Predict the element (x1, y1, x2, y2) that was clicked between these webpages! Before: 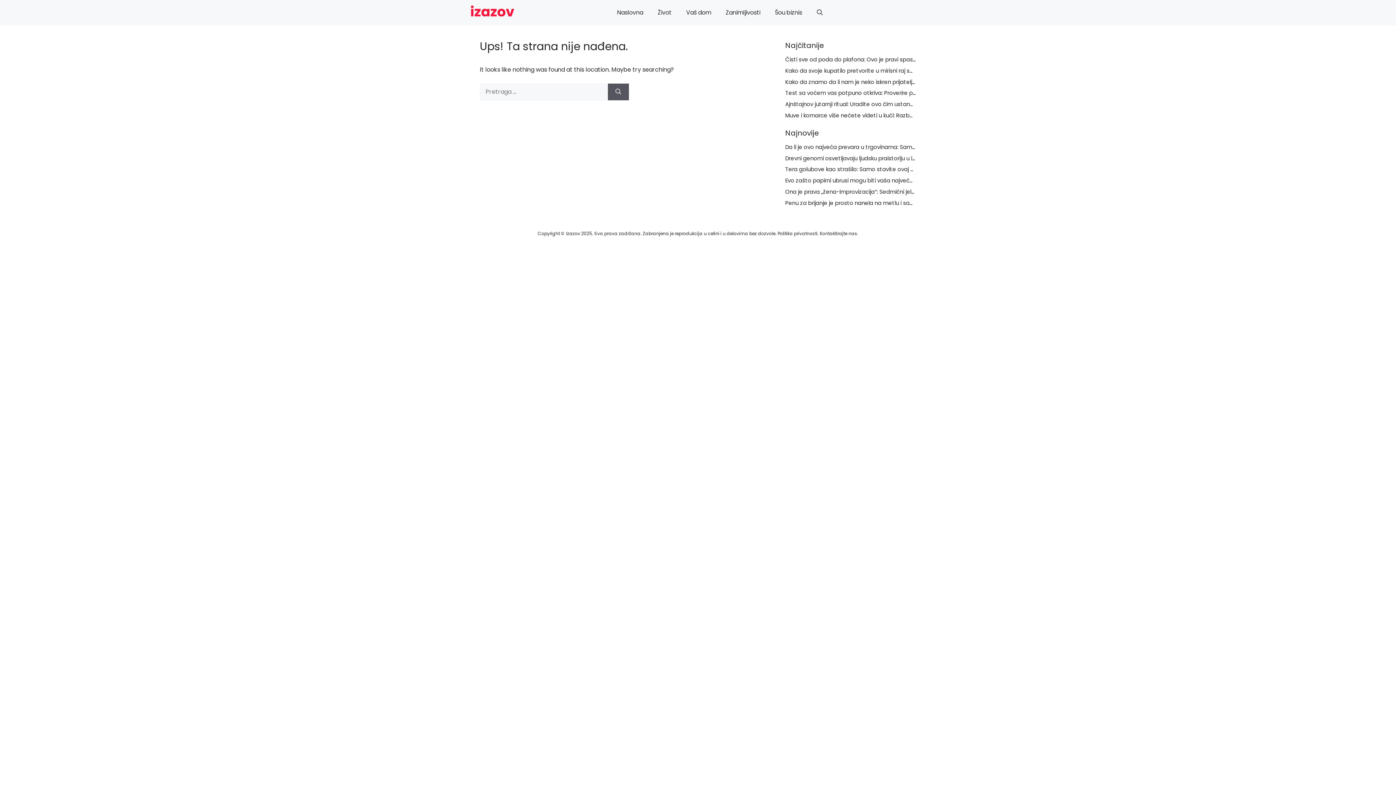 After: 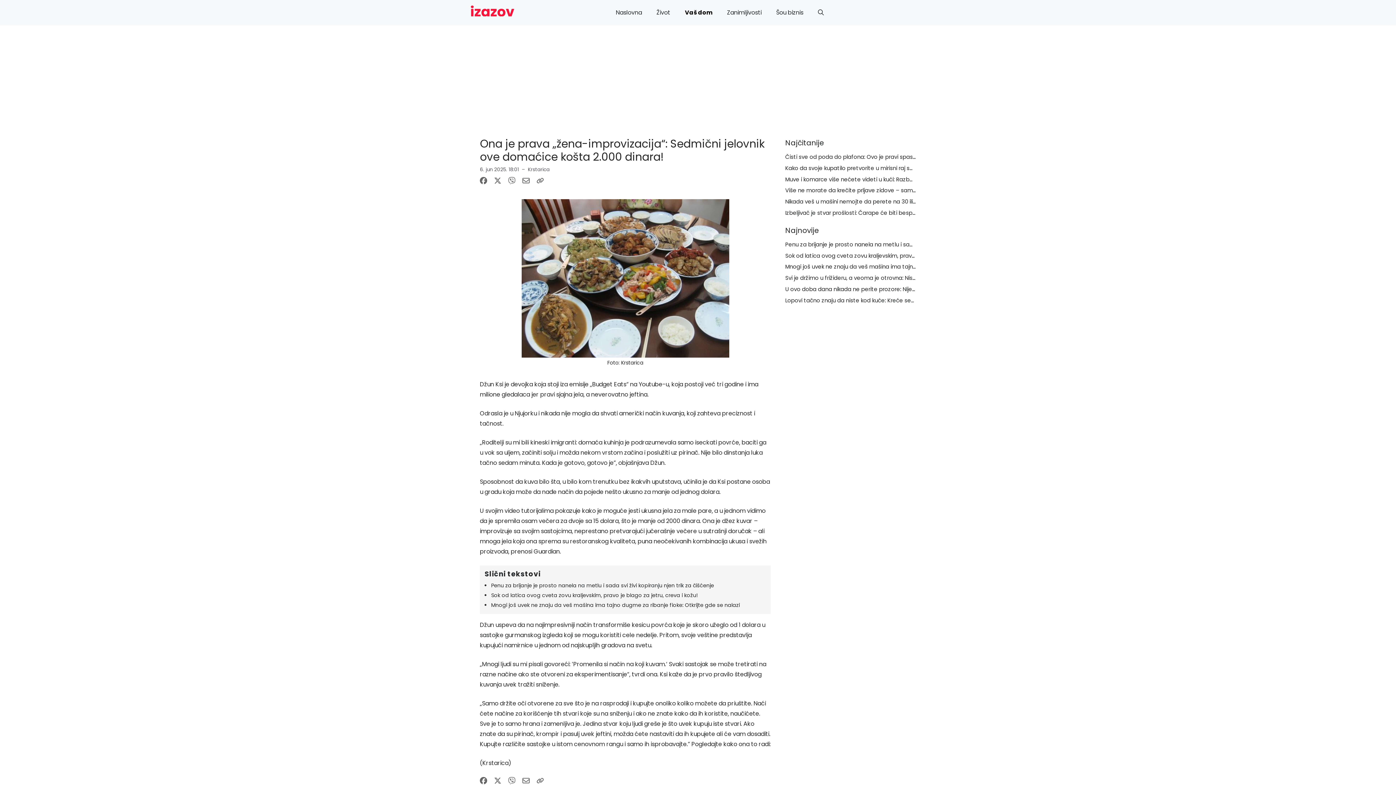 Action: label: Ona je prava „žena-improvizacija“: Sedmični jelovnik ove domaćice košta 2.000 dinara! bbox: (785, 187, 1017, 195)